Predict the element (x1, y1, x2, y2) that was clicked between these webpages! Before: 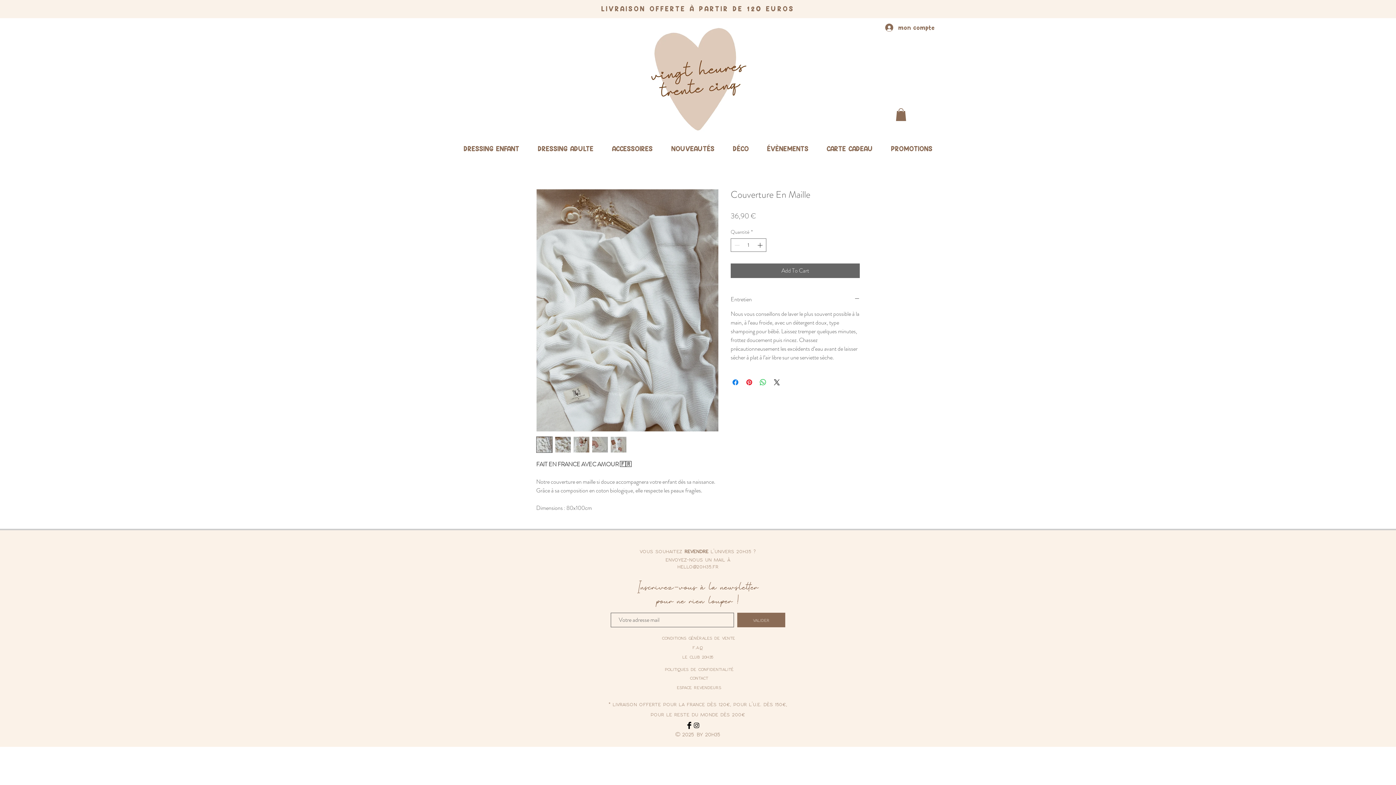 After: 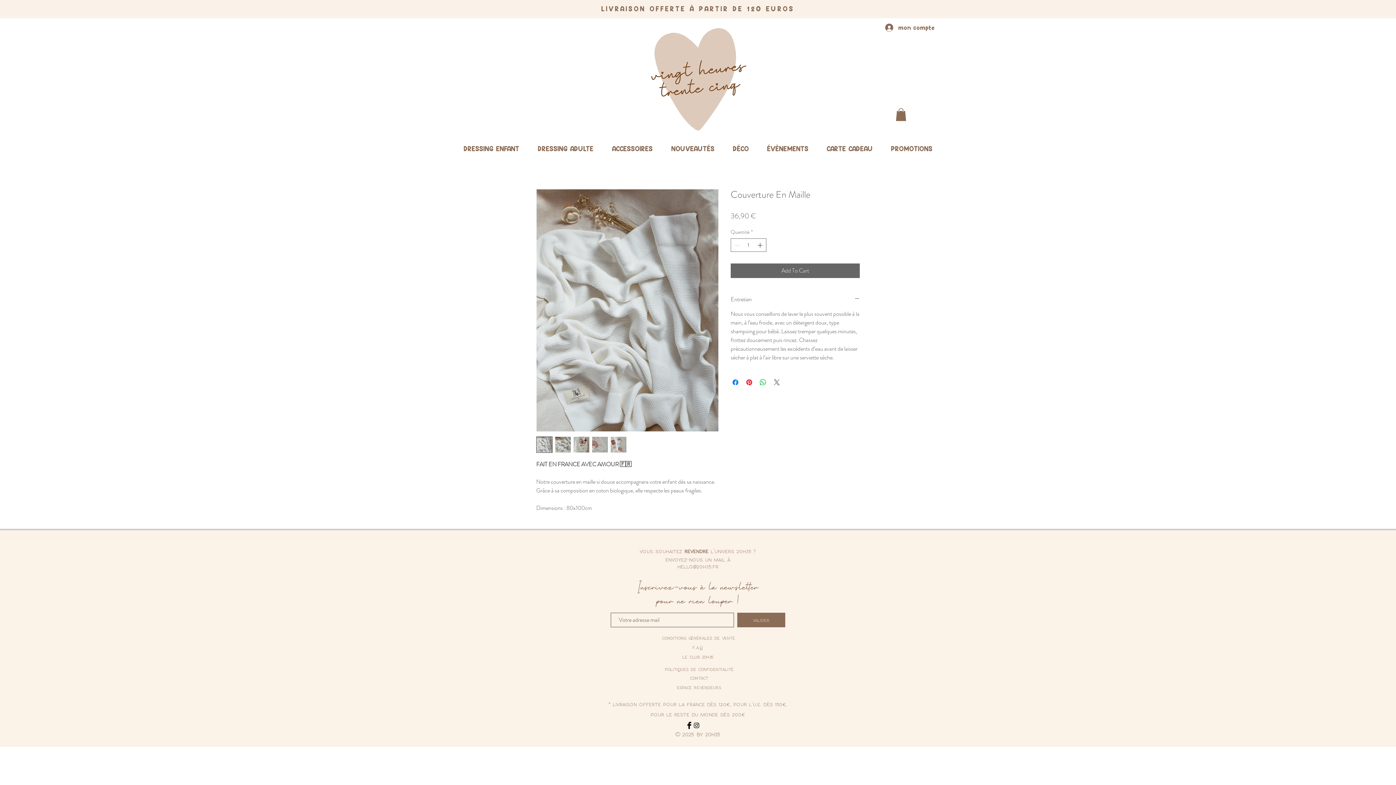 Action: label: Share on X bbox: (772, 378, 781, 386)